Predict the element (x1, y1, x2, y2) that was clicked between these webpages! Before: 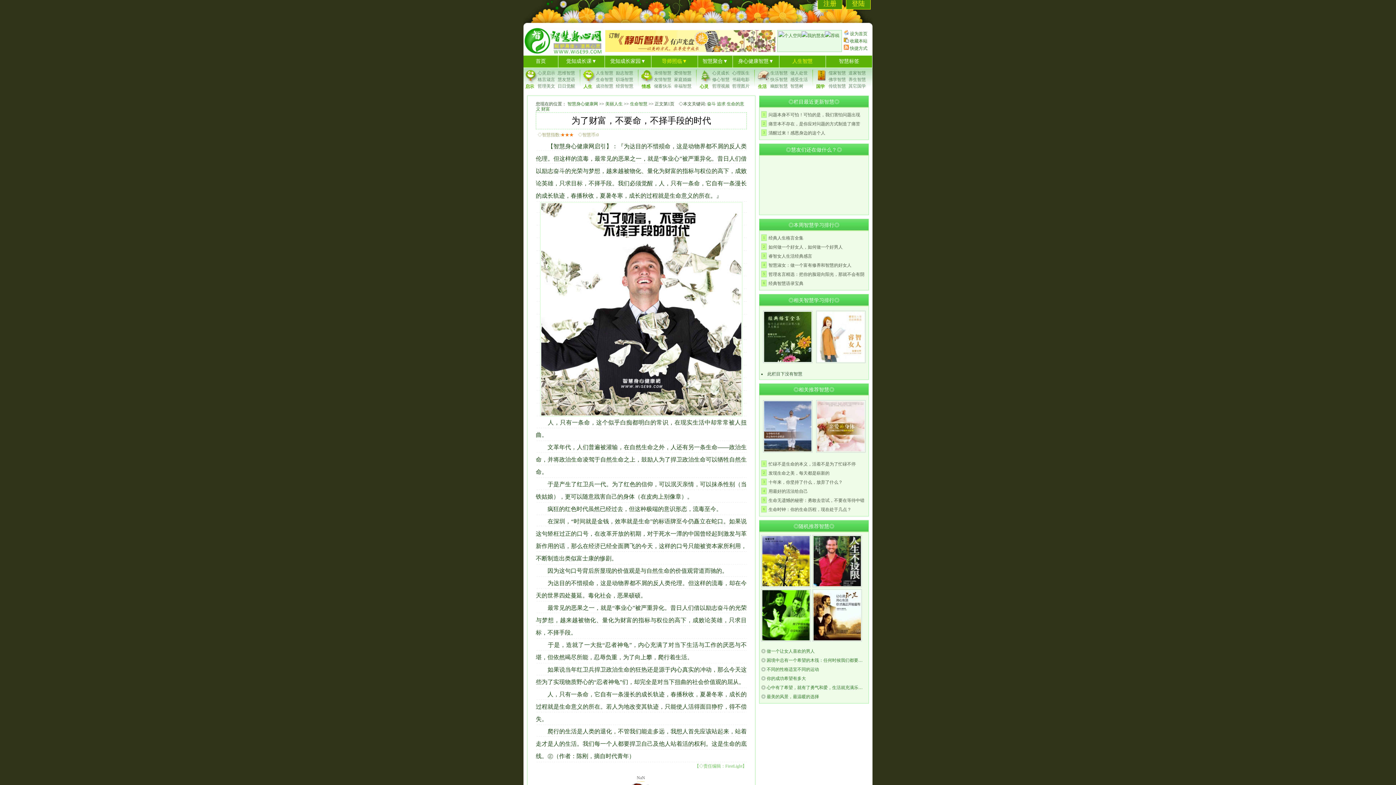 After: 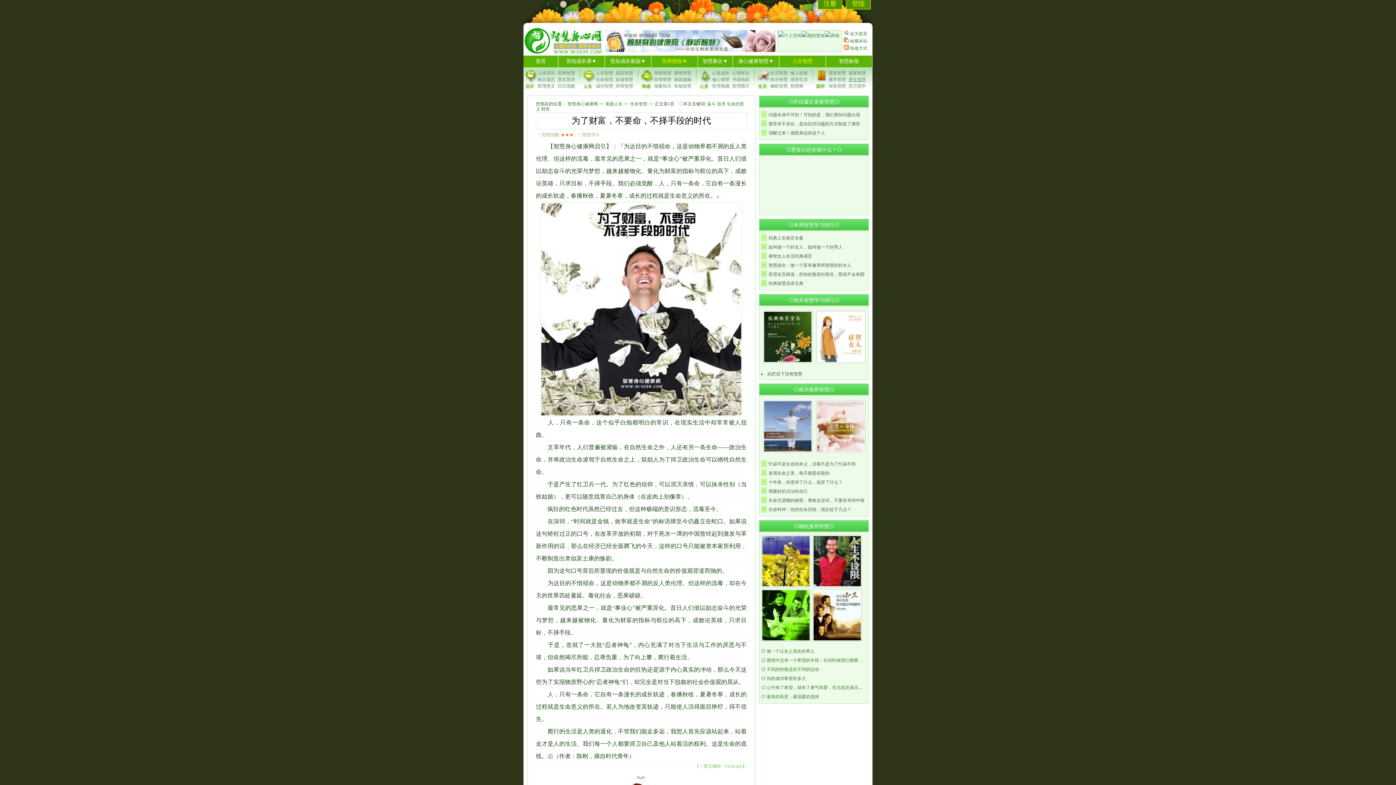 Action: bbox: (848, 77, 866, 82) label: 养生智慧